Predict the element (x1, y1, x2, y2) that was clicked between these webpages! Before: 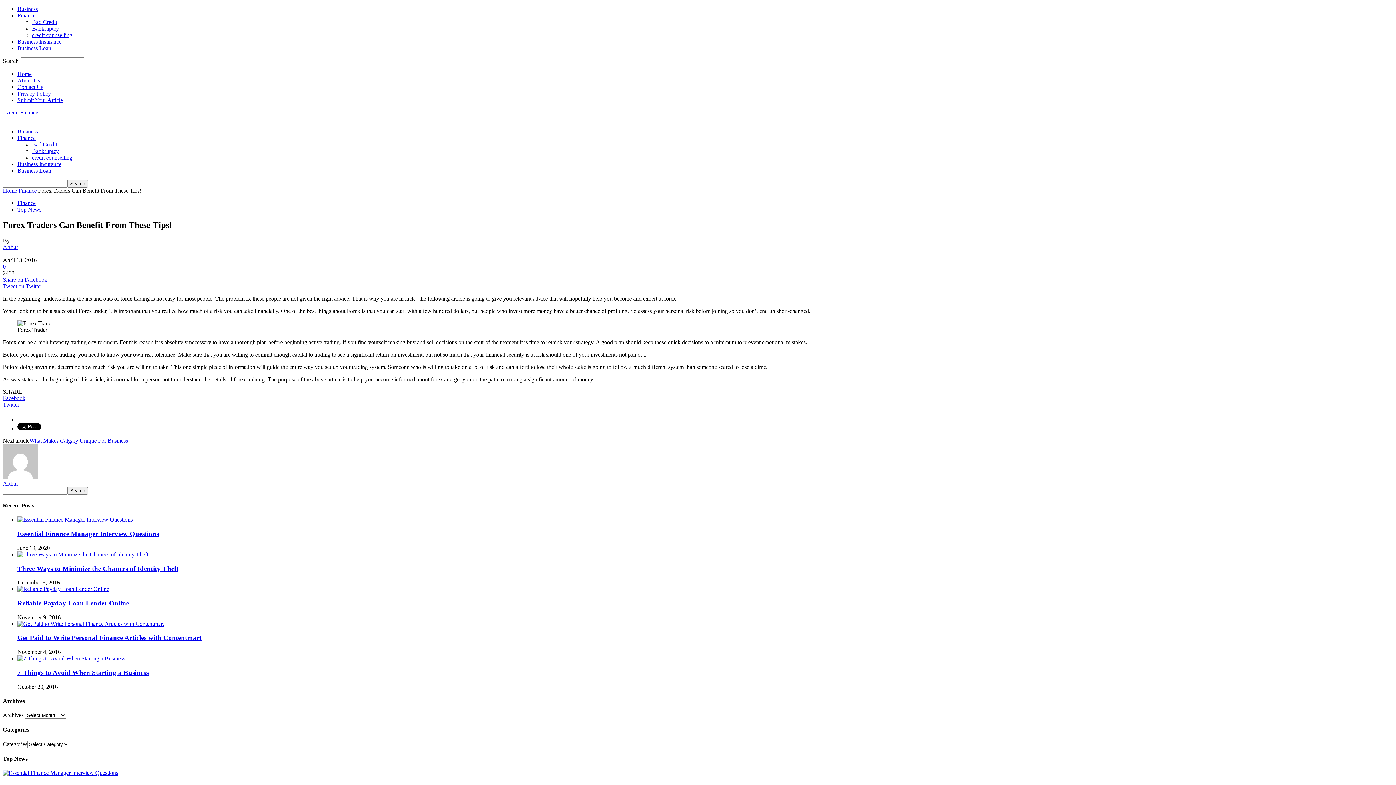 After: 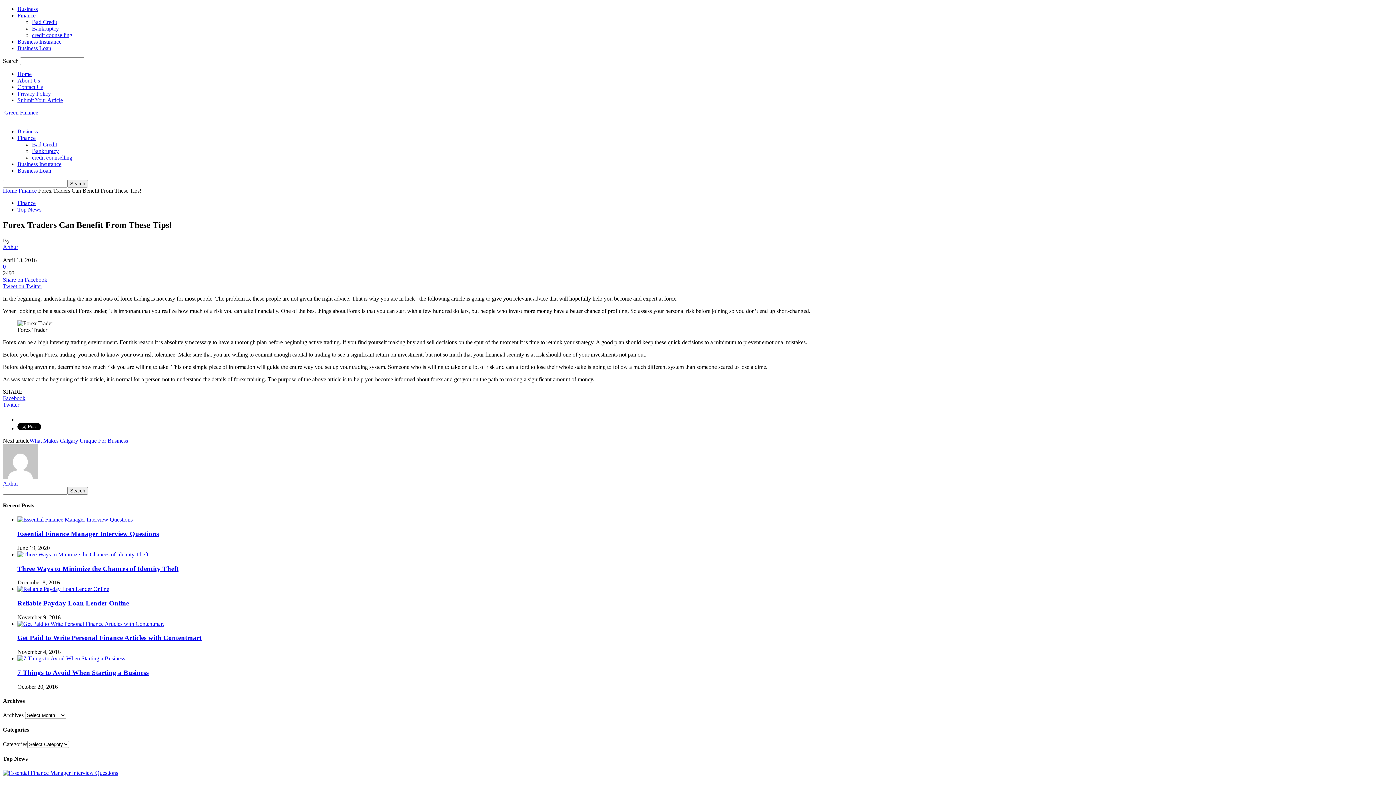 Action: label: 0 bbox: (2, 263, 5, 269)